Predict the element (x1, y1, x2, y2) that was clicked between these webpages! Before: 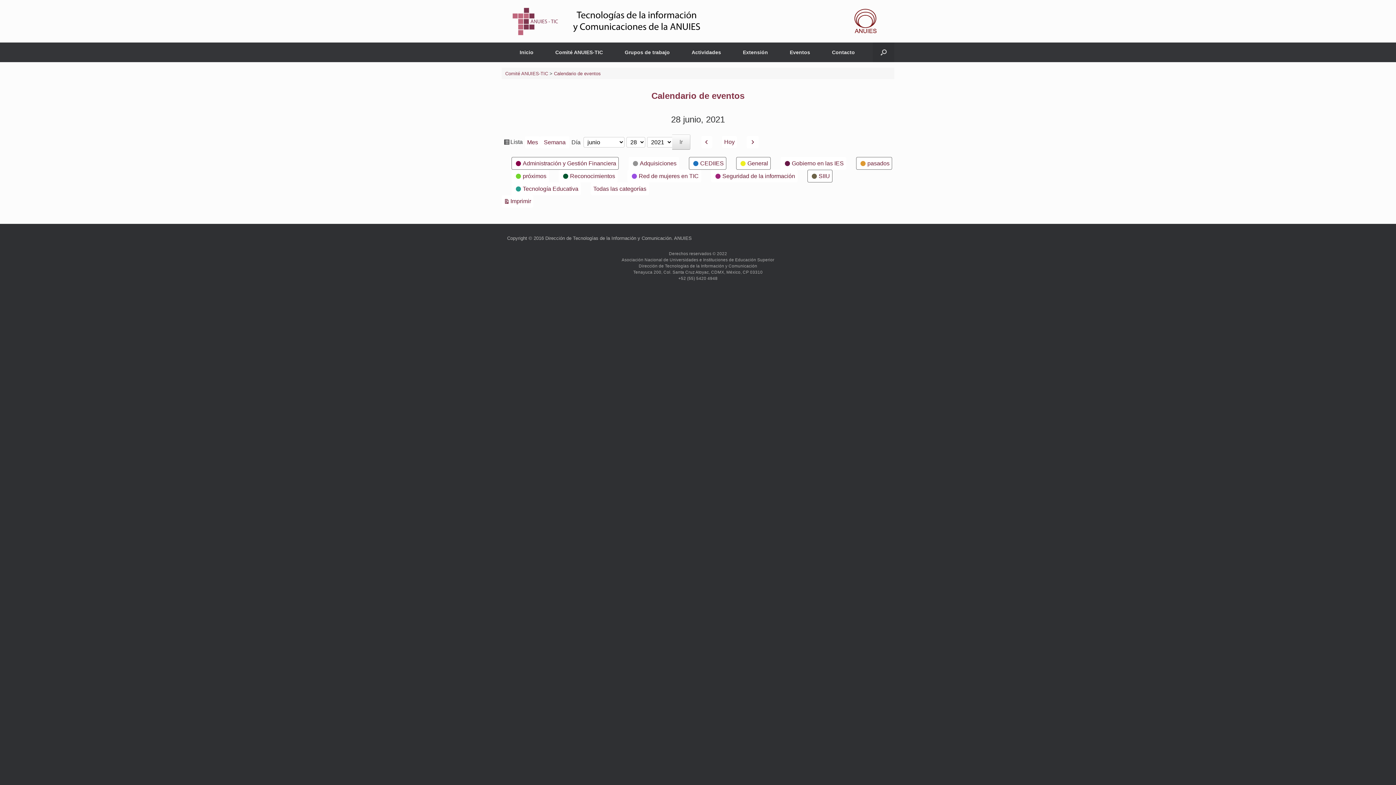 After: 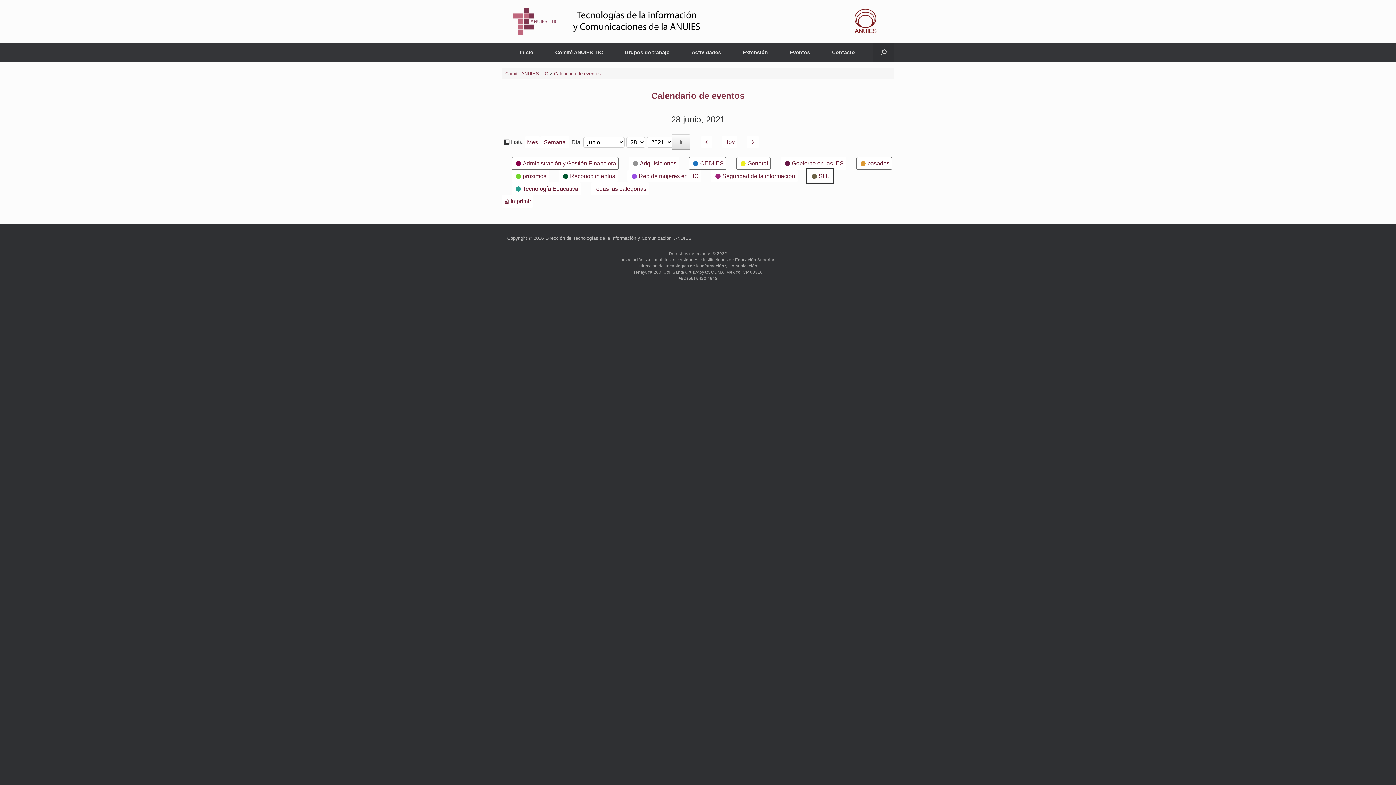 Action: bbox: (807, 169, 832, 182) label:  
SIIU